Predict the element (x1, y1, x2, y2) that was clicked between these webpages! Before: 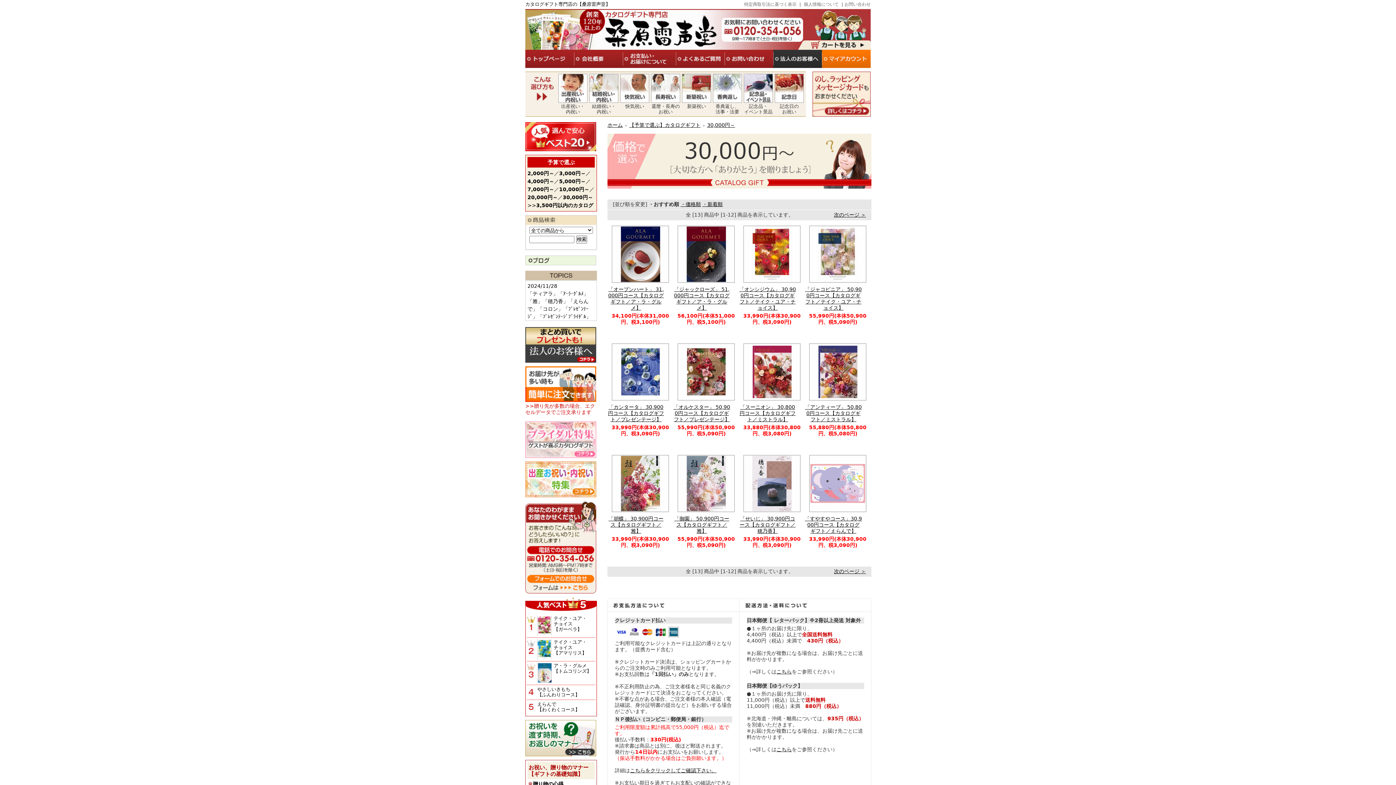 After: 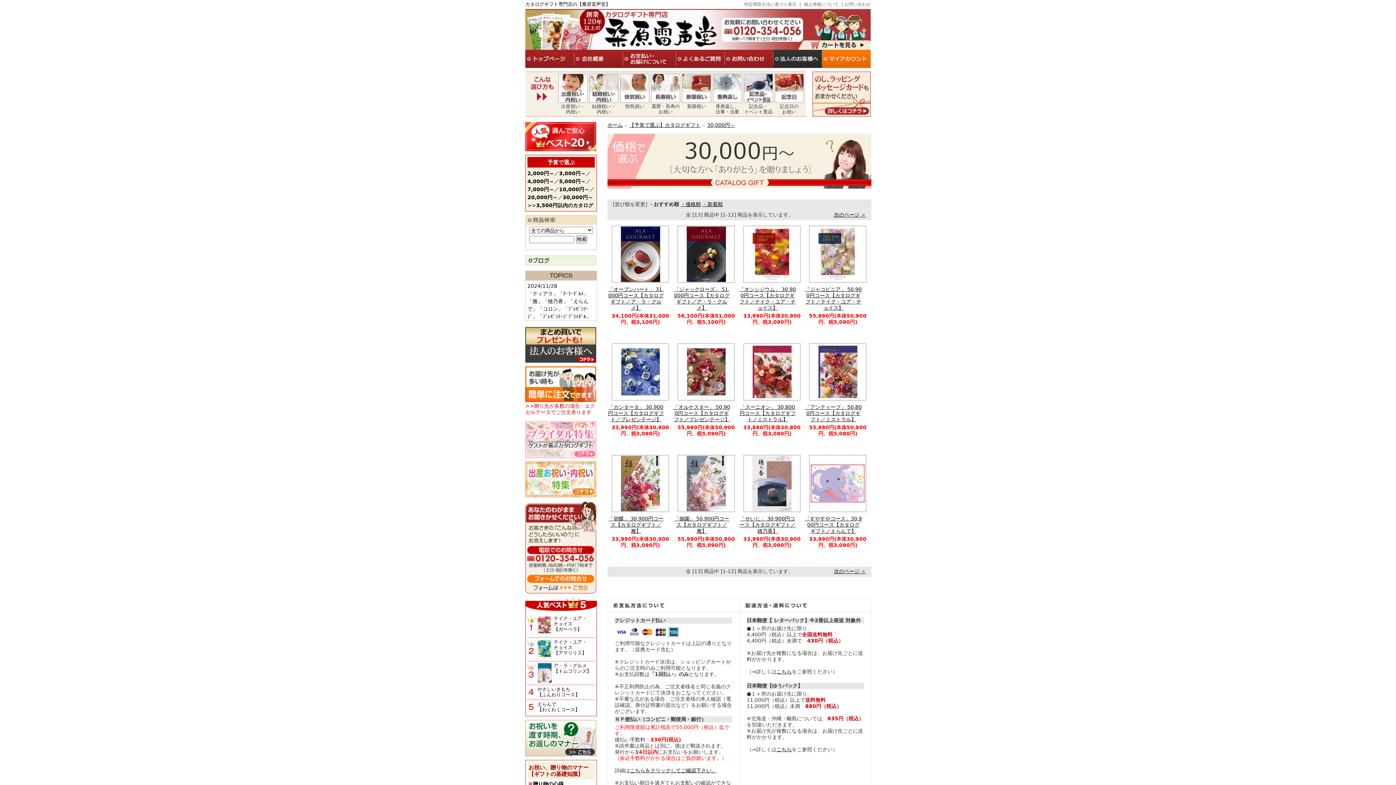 Action: bbox: (707, 122, 735, 128) label: 30,000円～